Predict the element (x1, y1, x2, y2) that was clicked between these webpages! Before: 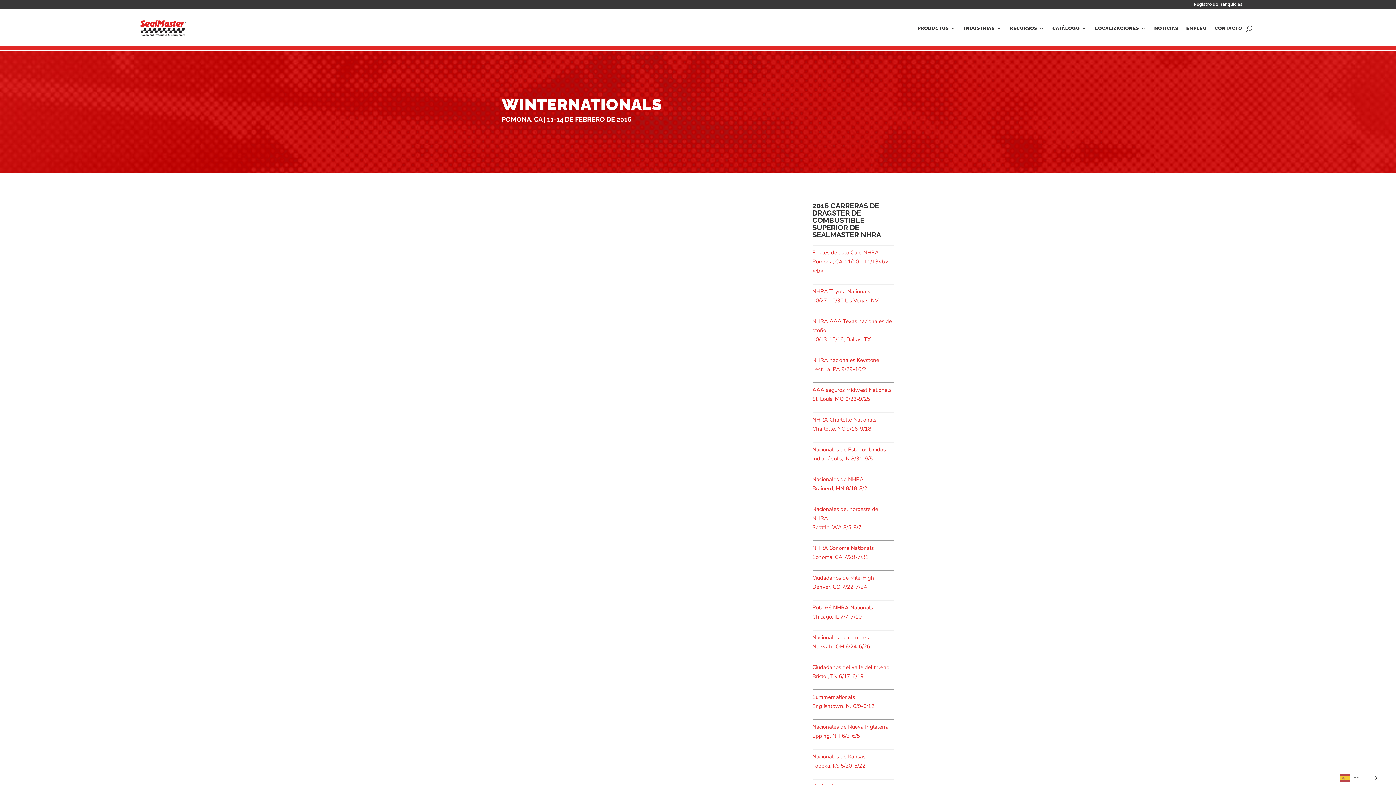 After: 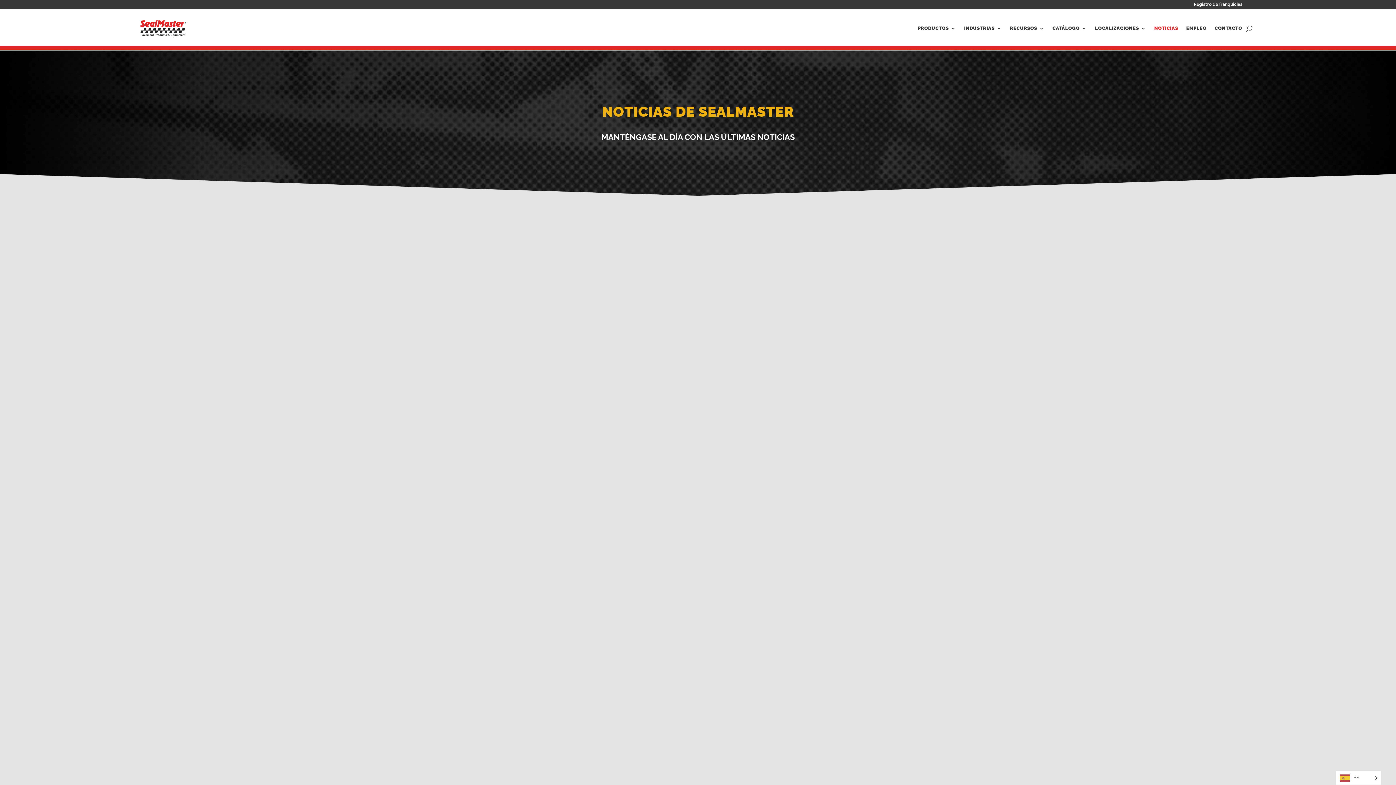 Action: label: NOTICIAS bbox: (1154, 14, 1178, 42)